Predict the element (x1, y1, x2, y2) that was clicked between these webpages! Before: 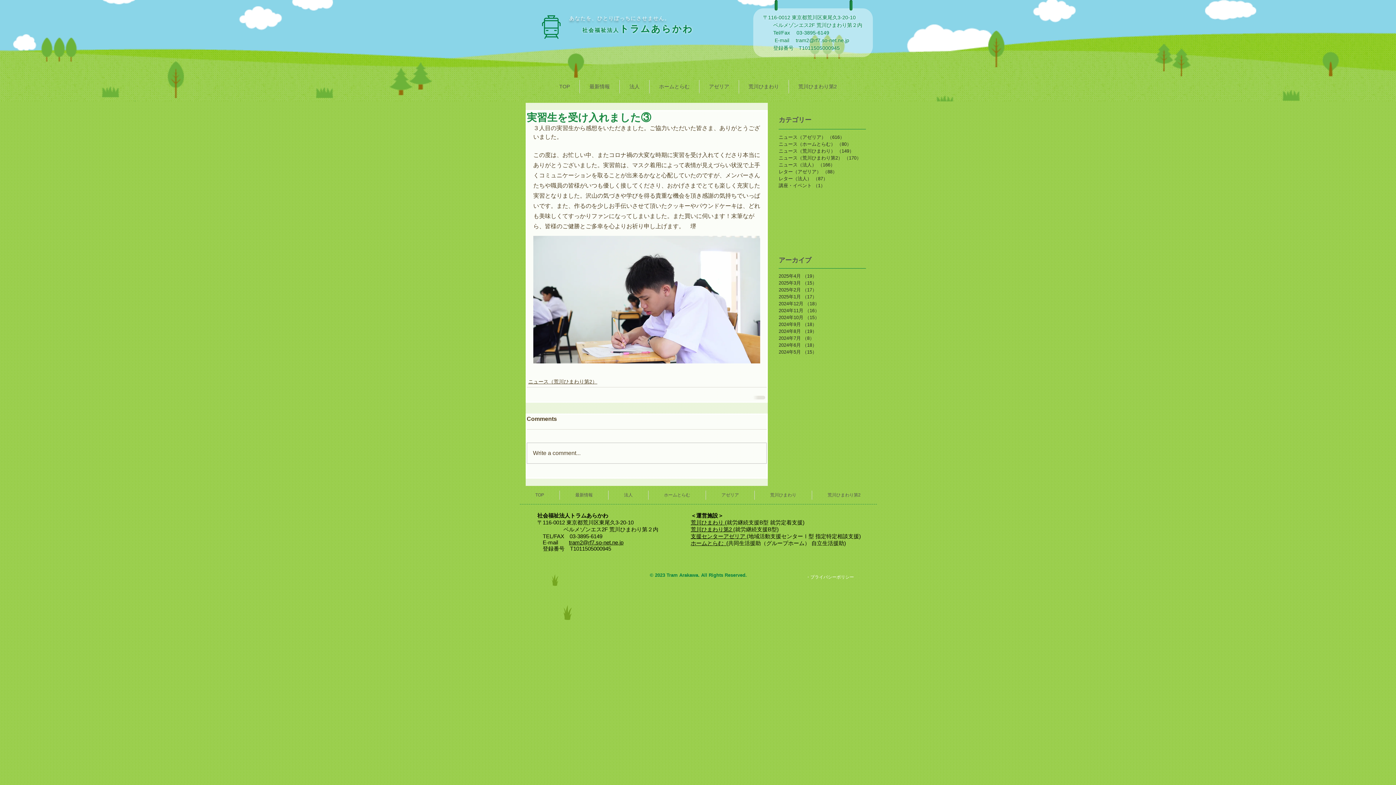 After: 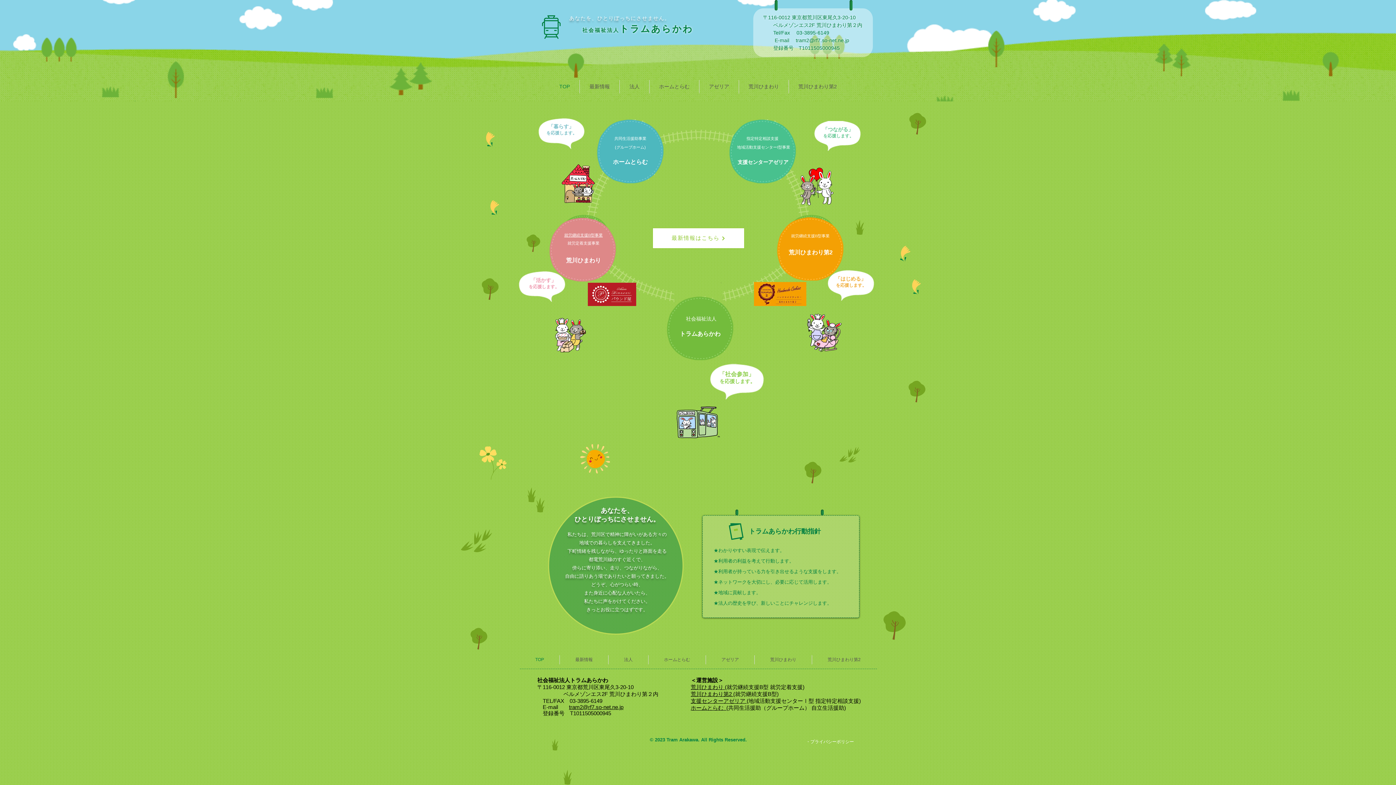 Action: label: TOP bbox: (520, 490, 559, 500)